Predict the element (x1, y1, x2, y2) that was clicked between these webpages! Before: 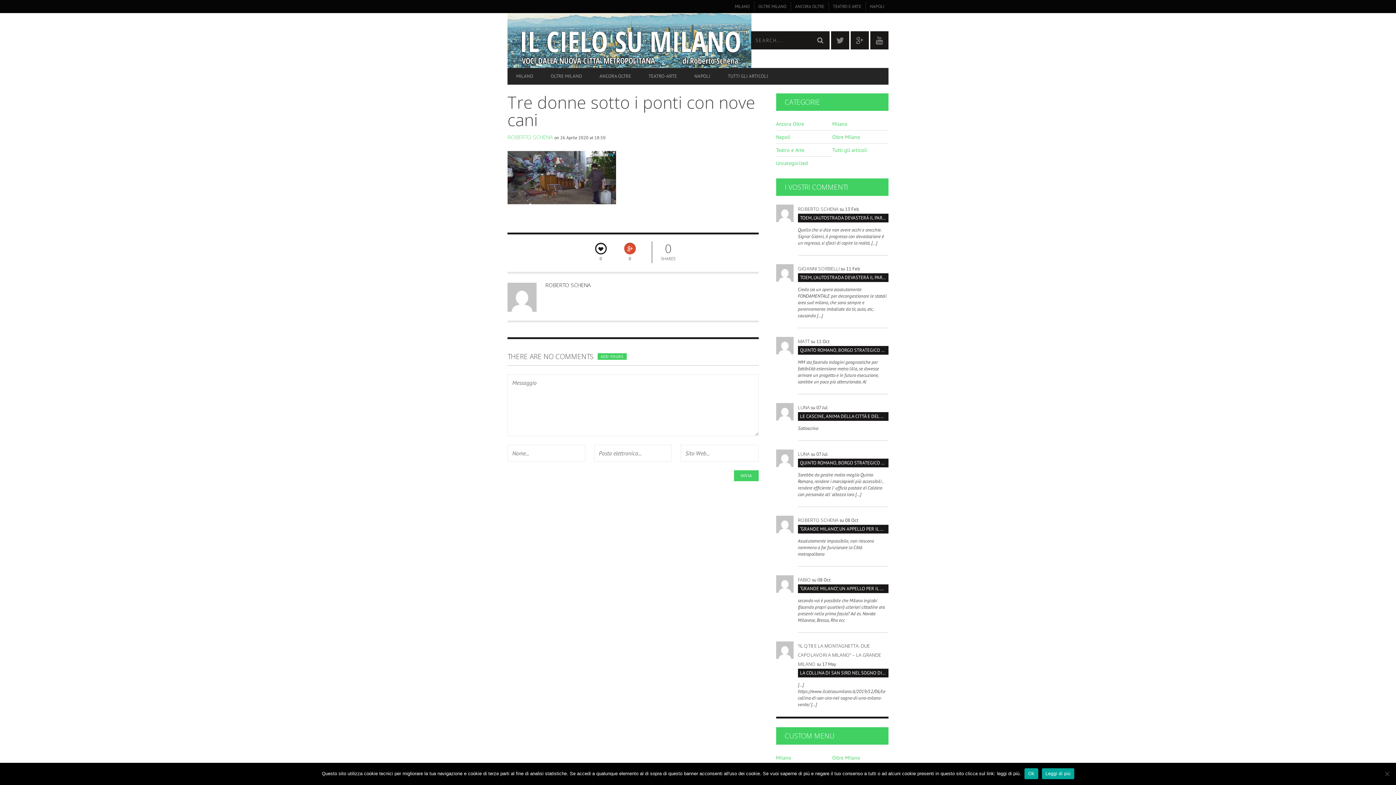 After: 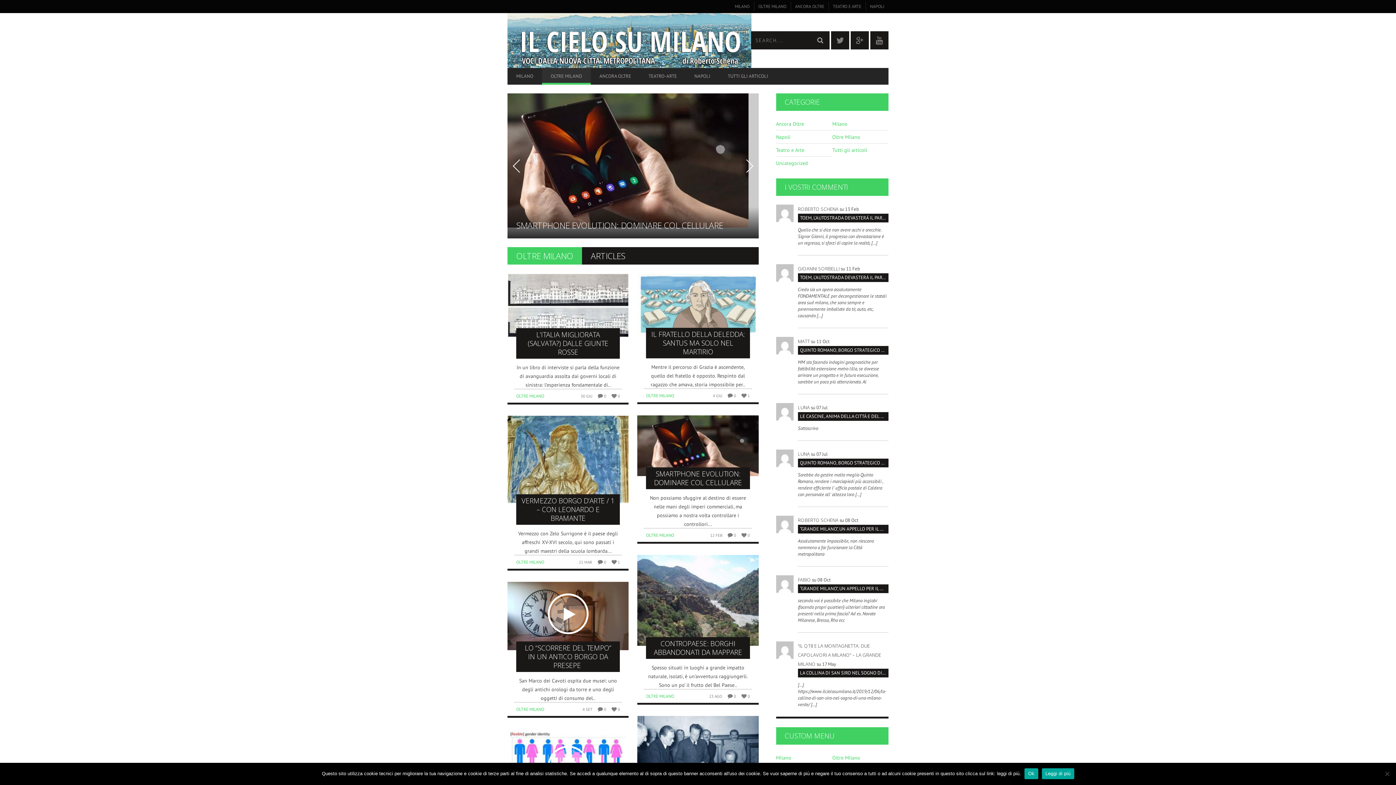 Action: label: Oltre Milano bbox: (832, 751, 888, 764)